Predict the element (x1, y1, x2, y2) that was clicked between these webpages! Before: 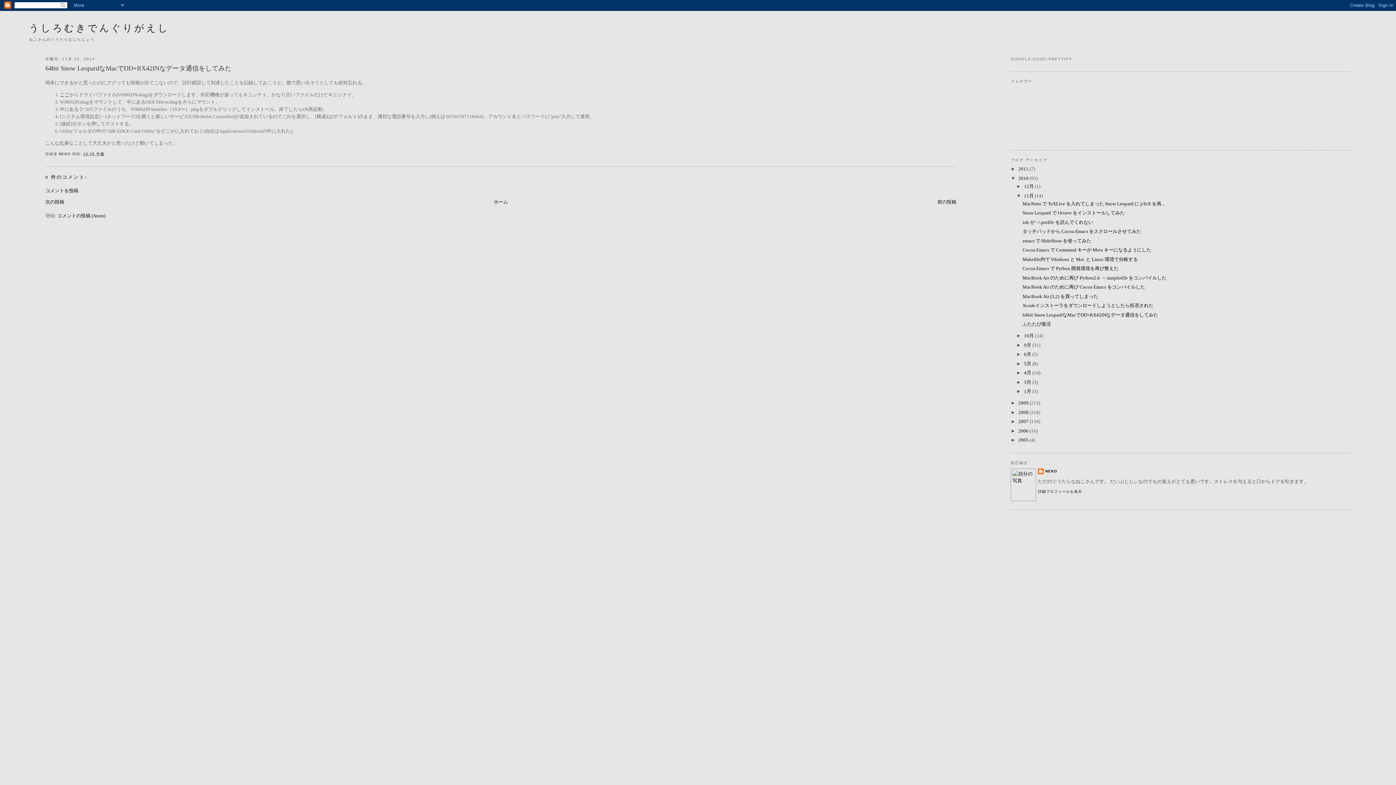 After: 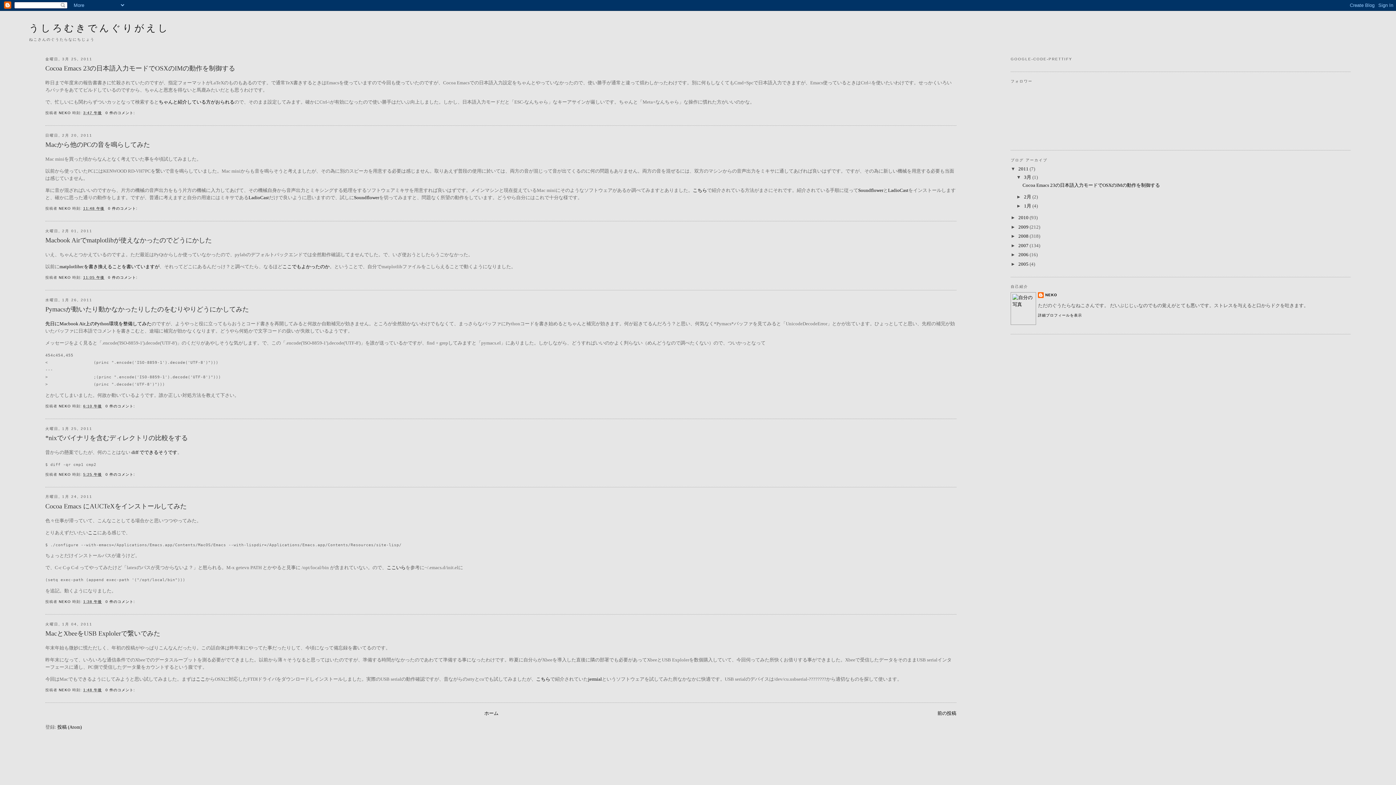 Action: bbox: (493, 199, 508, 204) label: ホーム